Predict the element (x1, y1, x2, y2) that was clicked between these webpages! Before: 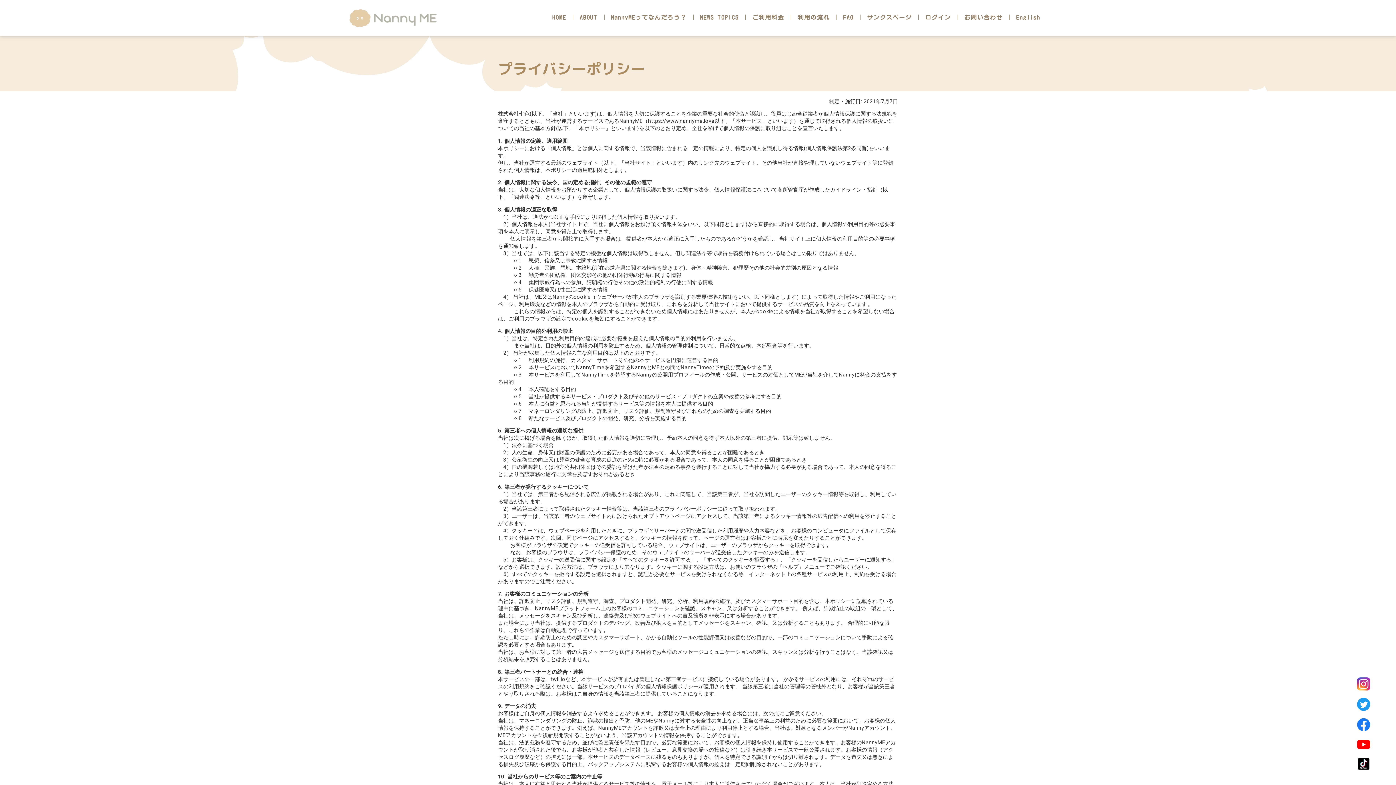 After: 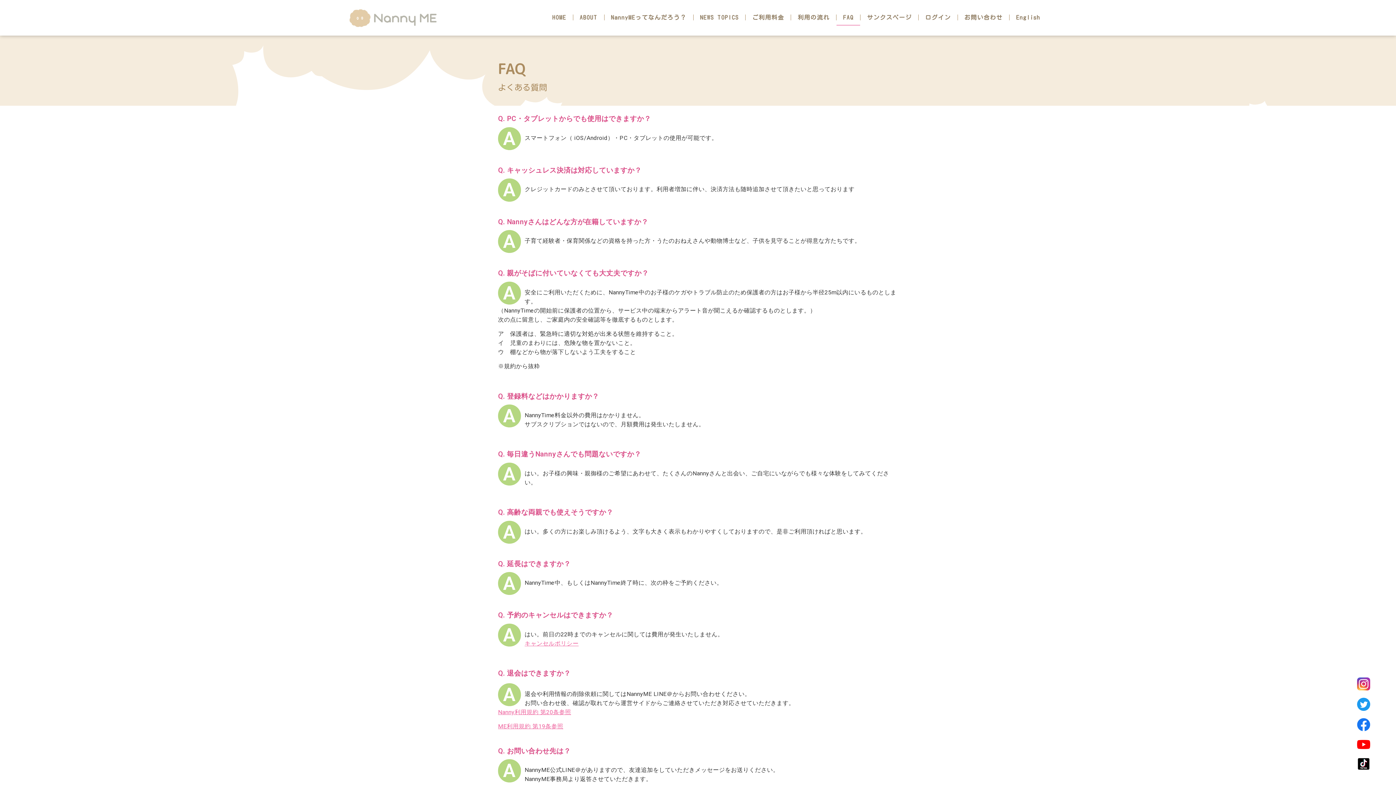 Action: label: FAQ bbox: (836, 9, 860, 25)